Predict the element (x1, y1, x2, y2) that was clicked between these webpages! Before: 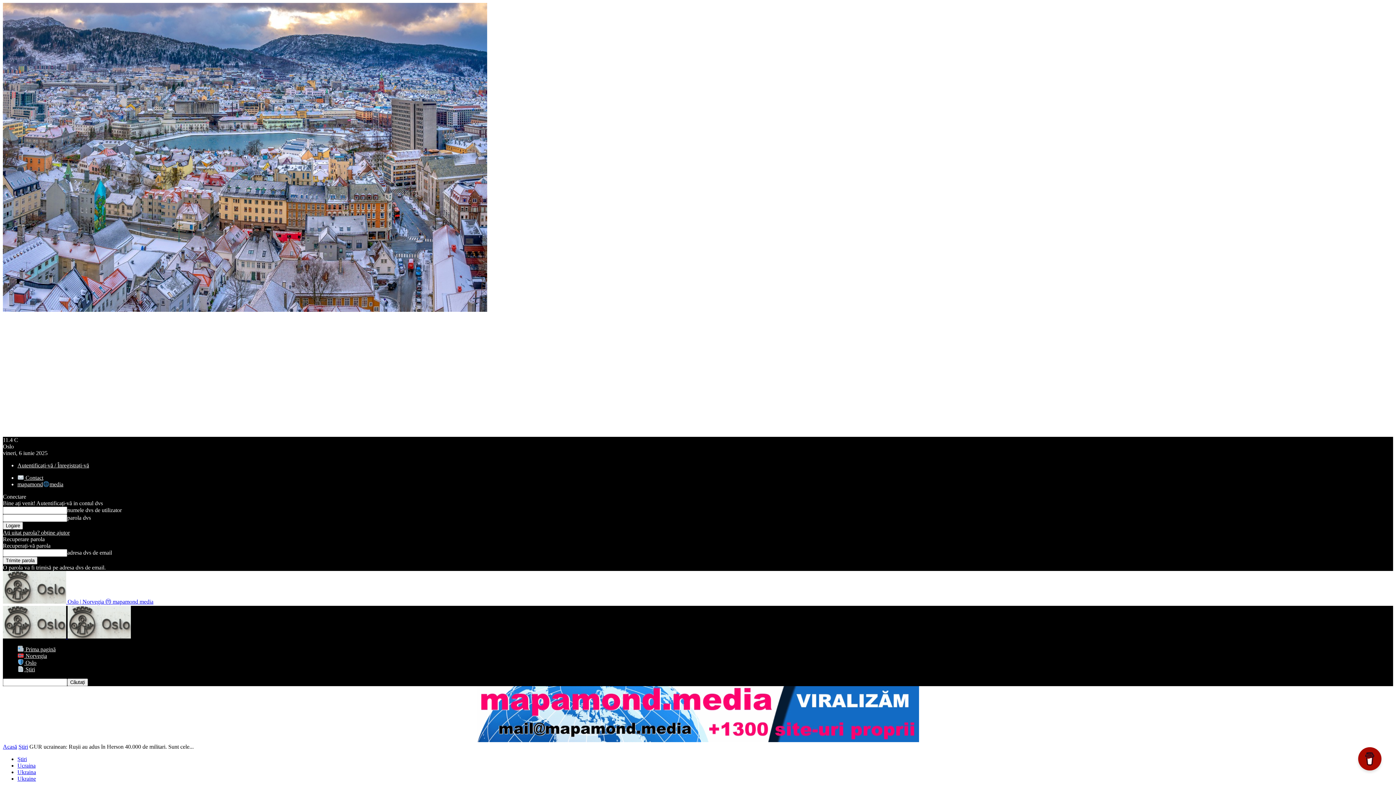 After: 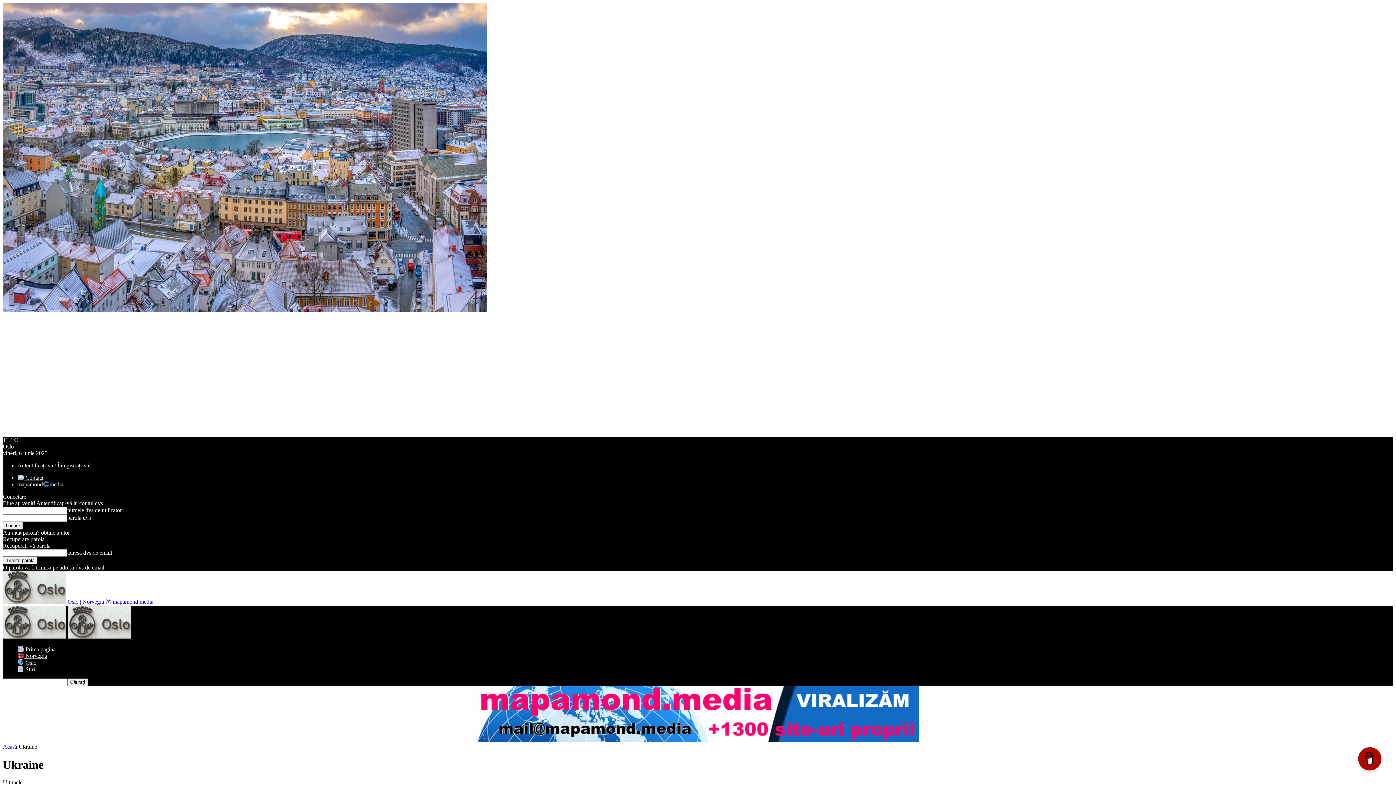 Action: bbox: (17, 776, 36, 782) label: Ukraine